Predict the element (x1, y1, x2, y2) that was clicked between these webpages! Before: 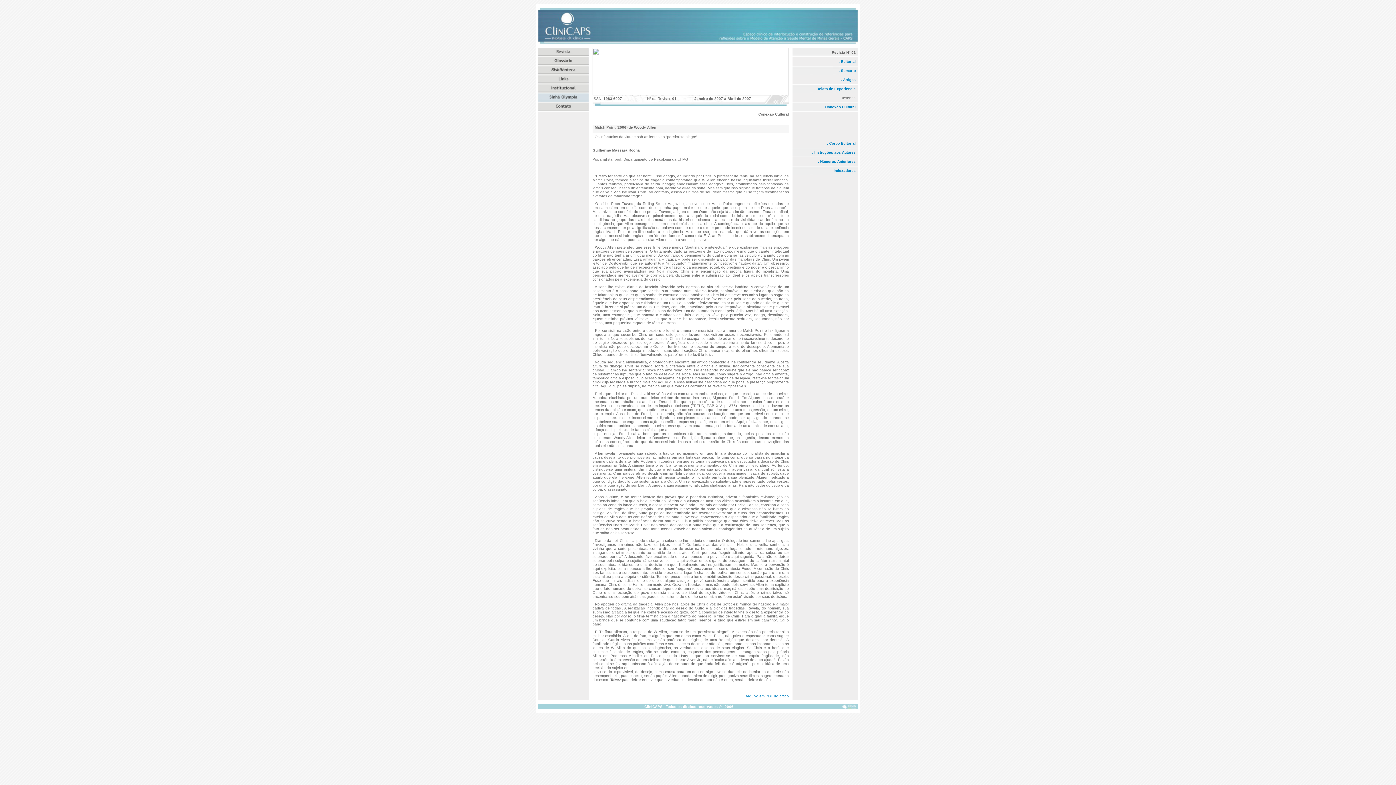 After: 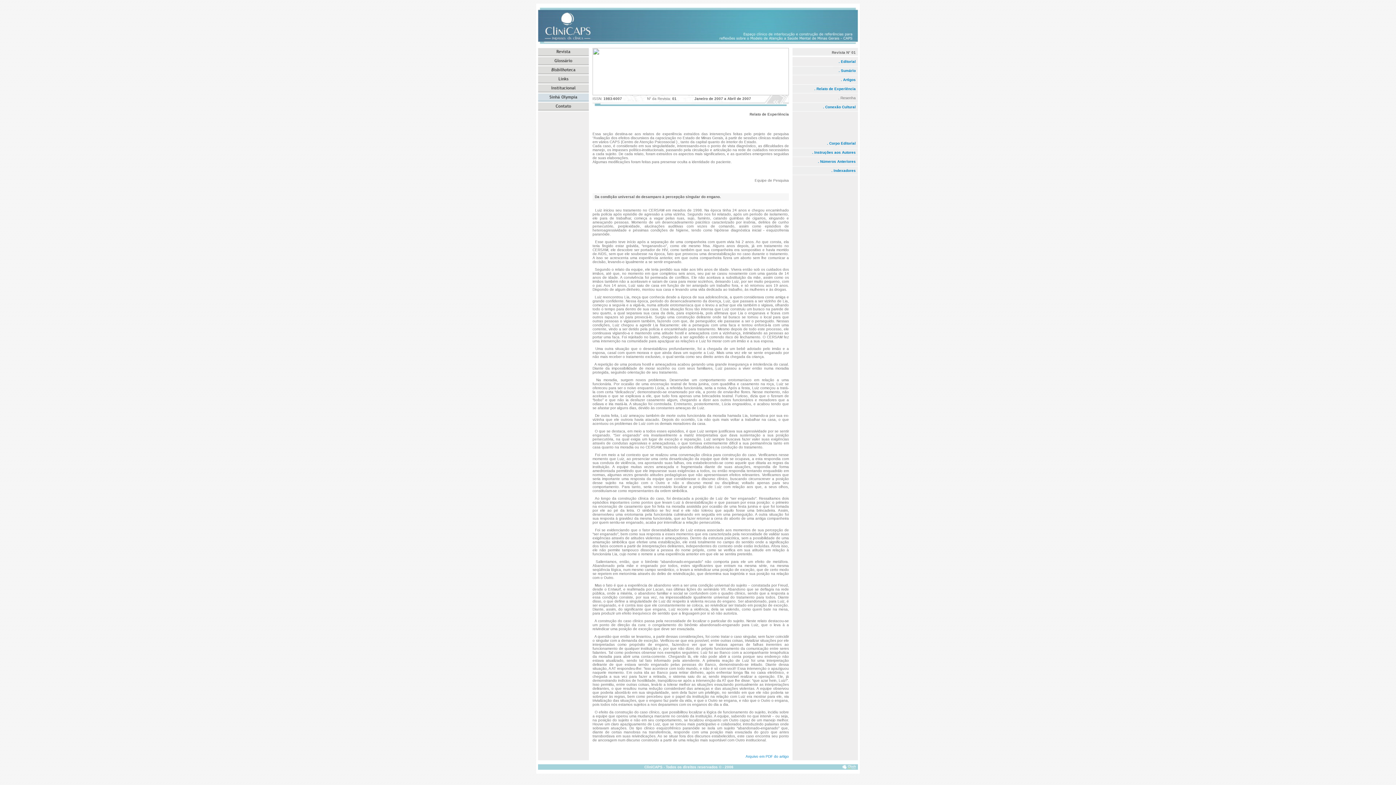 Action: bbox: (814, 86, 857, 90) label: . Relato de Experiência 